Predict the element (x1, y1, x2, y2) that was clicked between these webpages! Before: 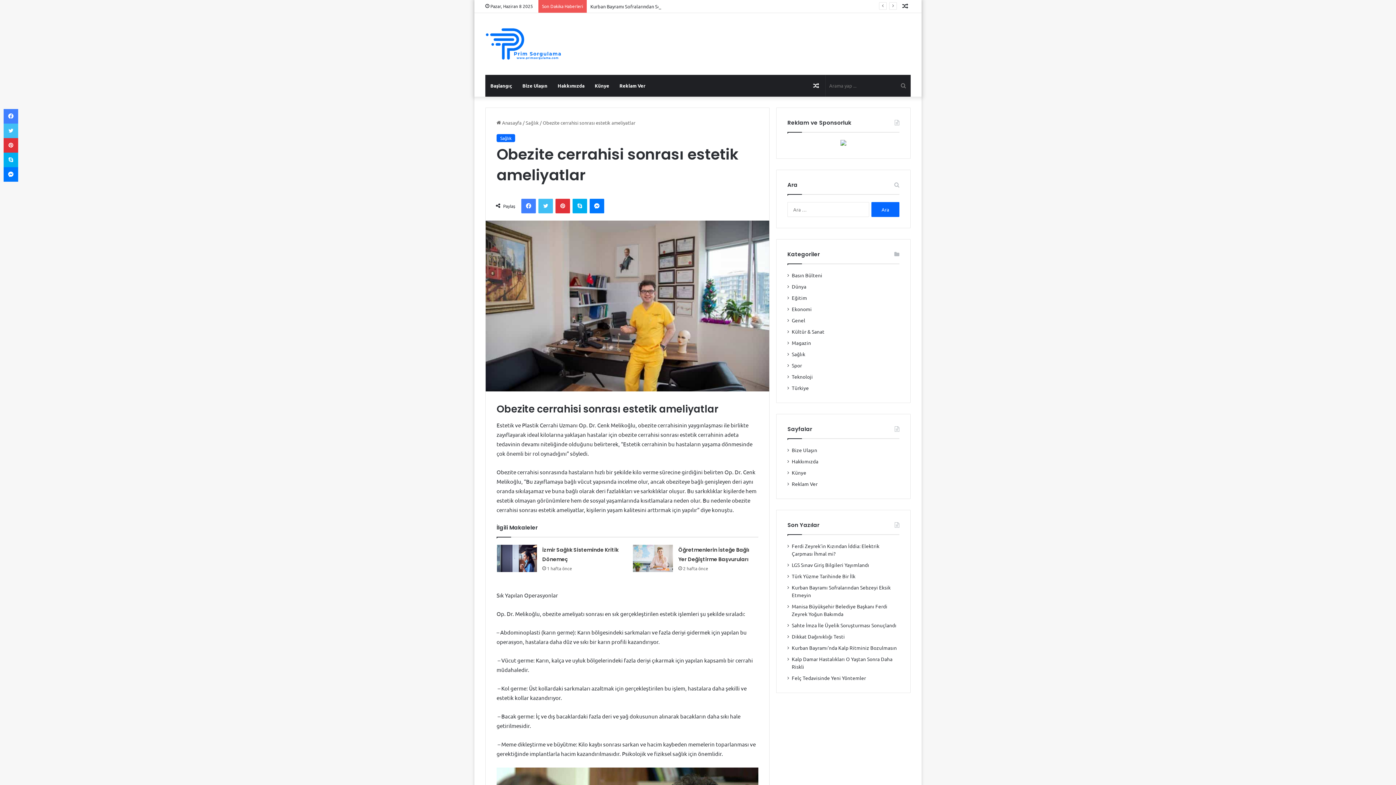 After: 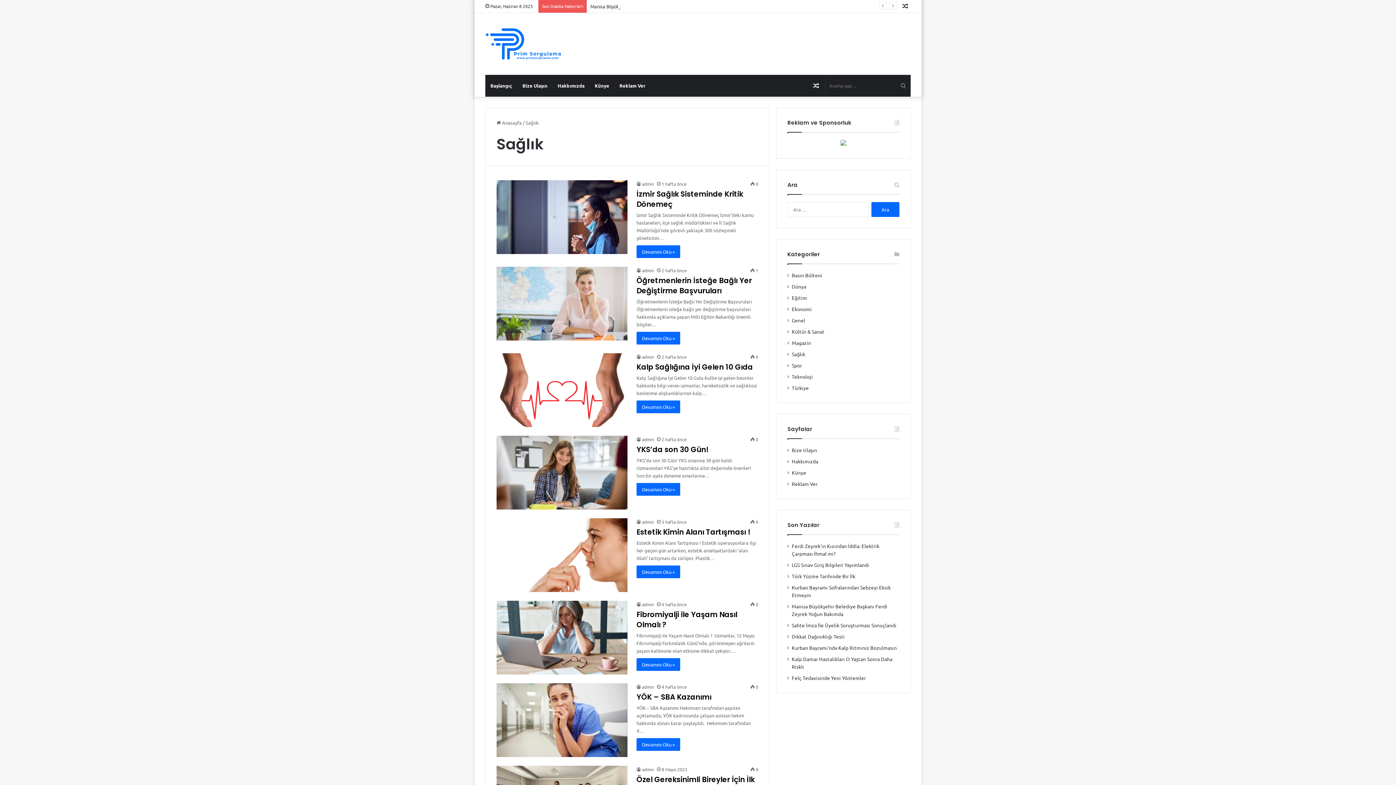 Action: bbox: (525, 119, 538, 125) label: Sağlık